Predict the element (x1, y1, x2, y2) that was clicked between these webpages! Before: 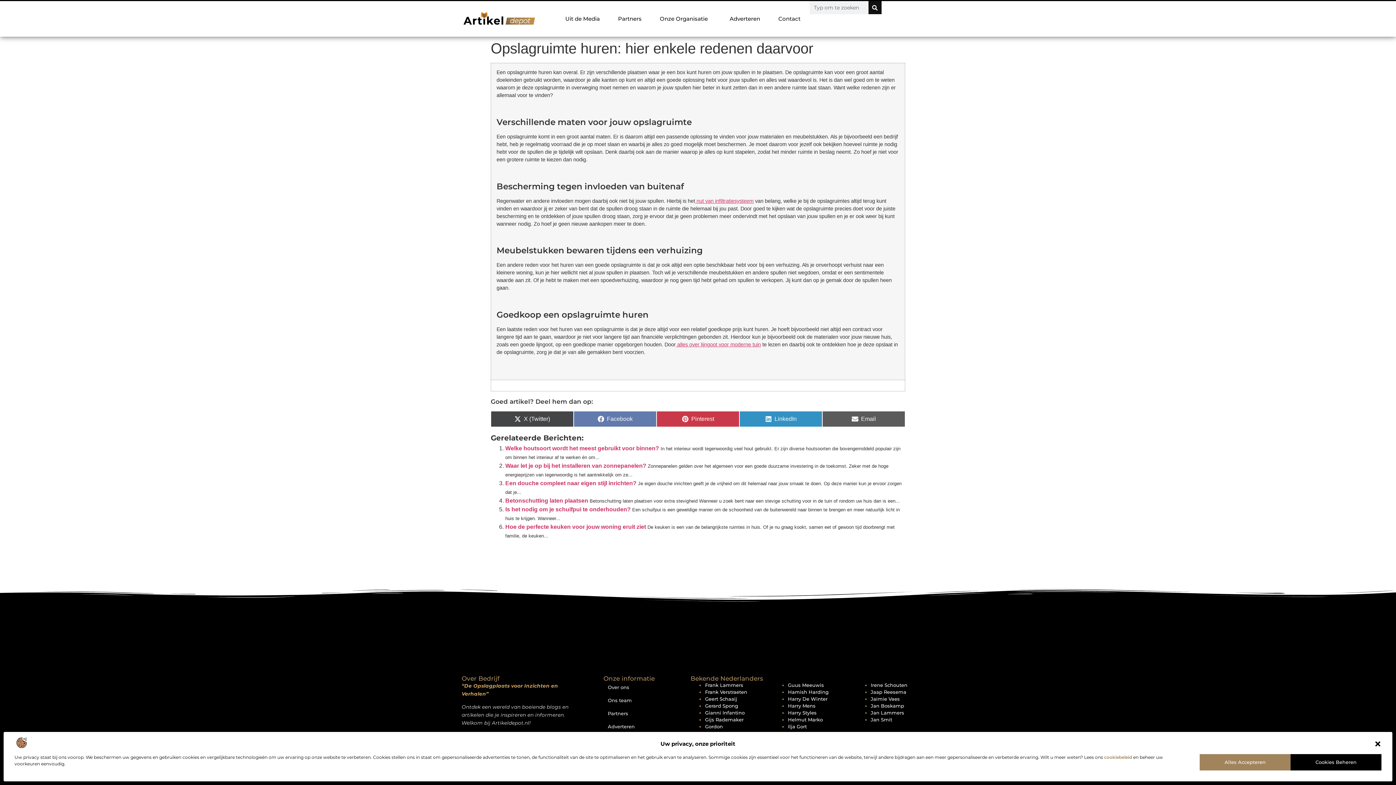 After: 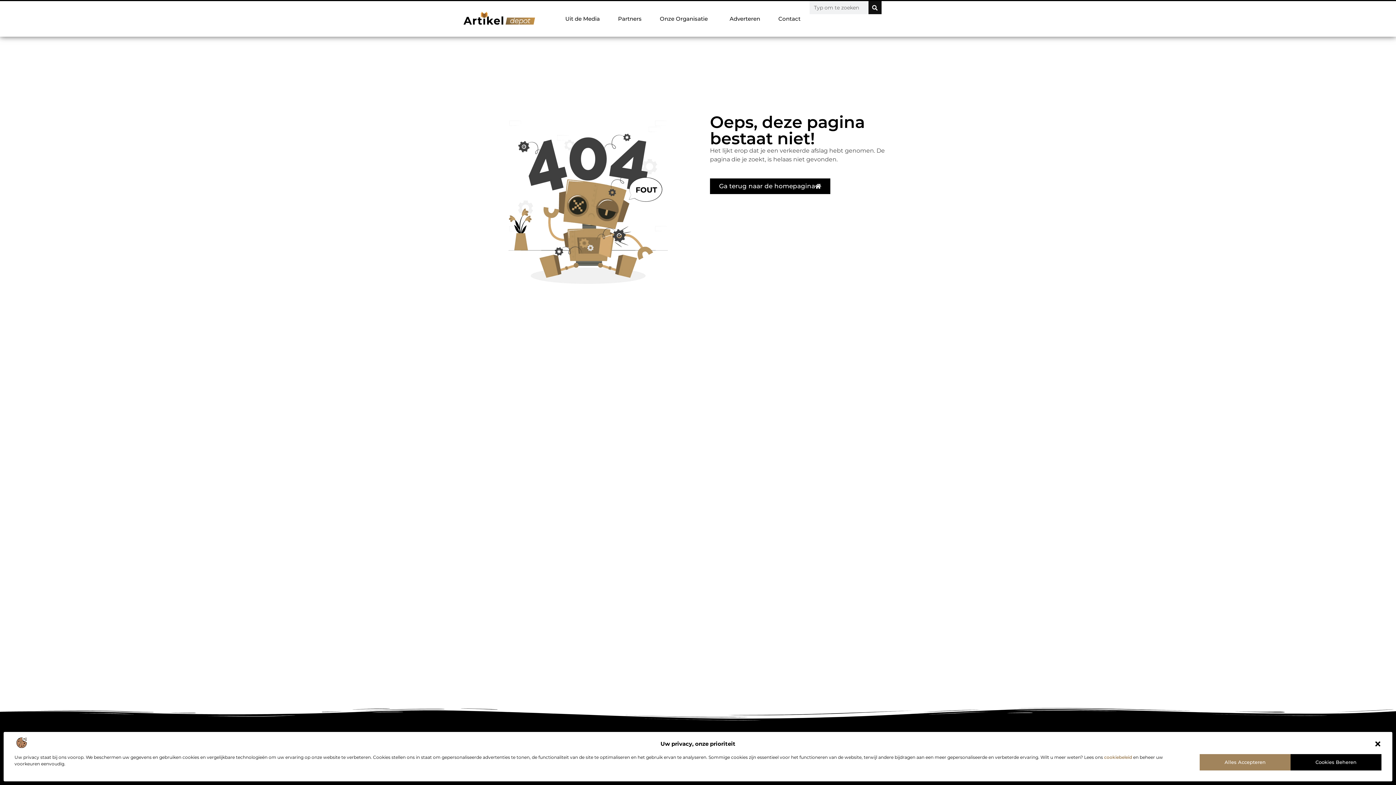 Action: label: Frank Verstraeten bbox: (705, 689, 747, 695)